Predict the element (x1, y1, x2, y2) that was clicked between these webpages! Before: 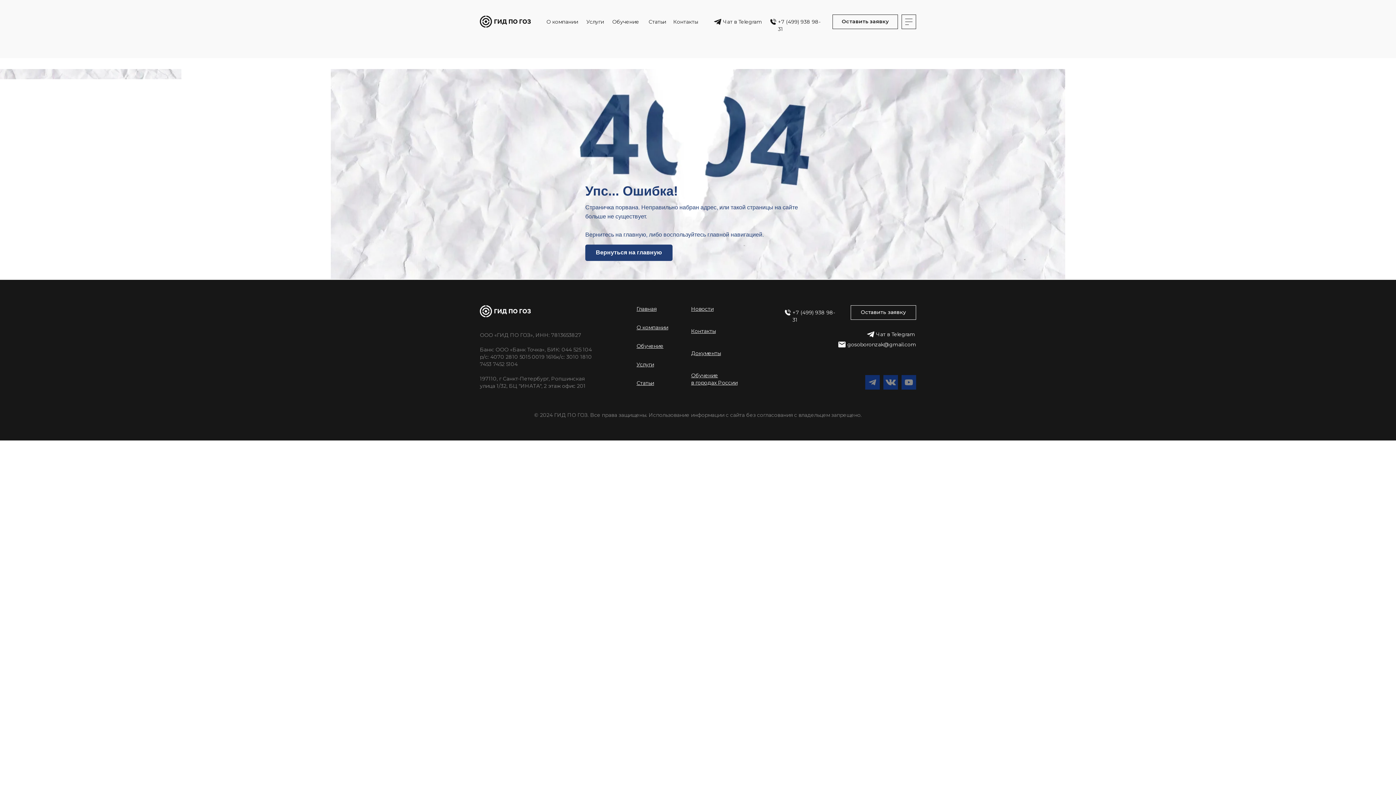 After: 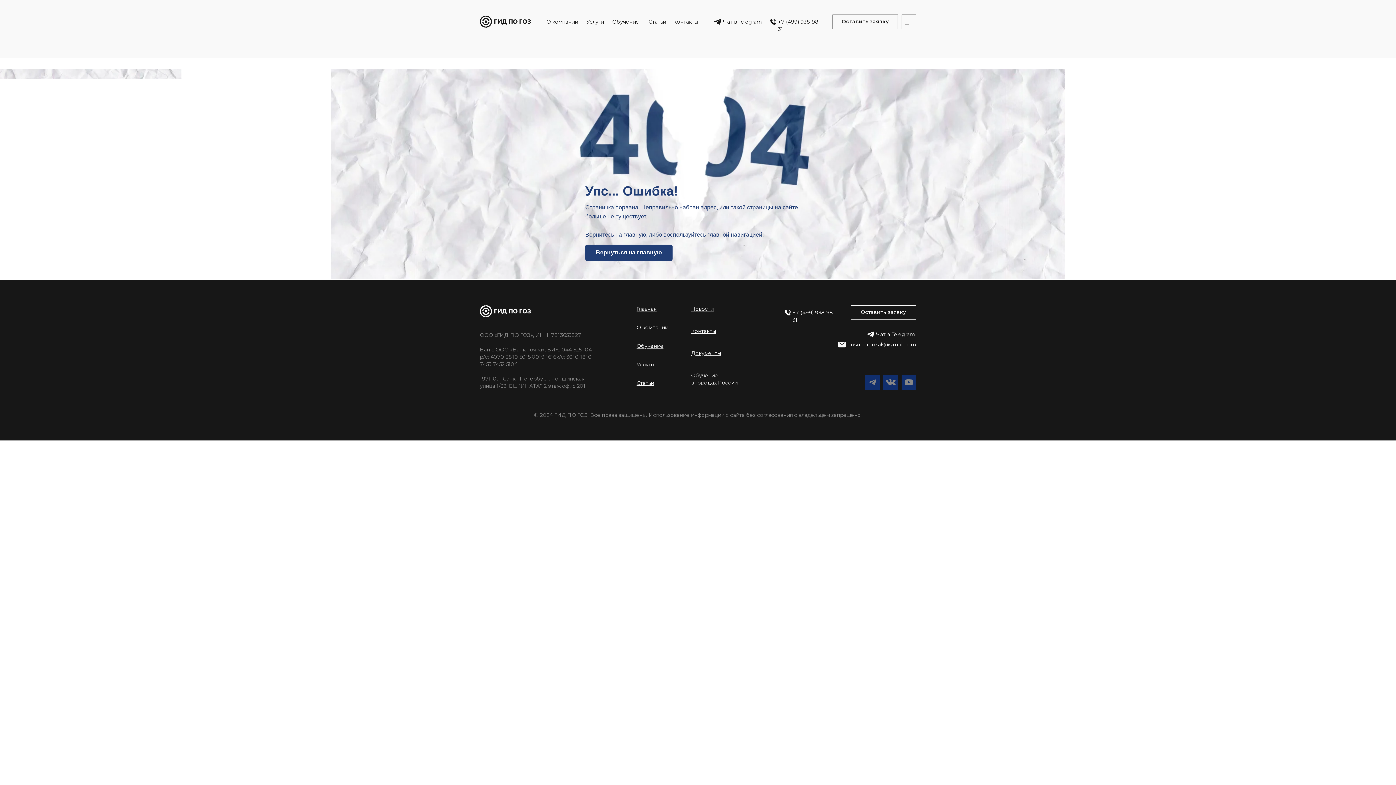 Action: label: gosoboronzak@gmail.com bbox: (847, 341, 916, 348)